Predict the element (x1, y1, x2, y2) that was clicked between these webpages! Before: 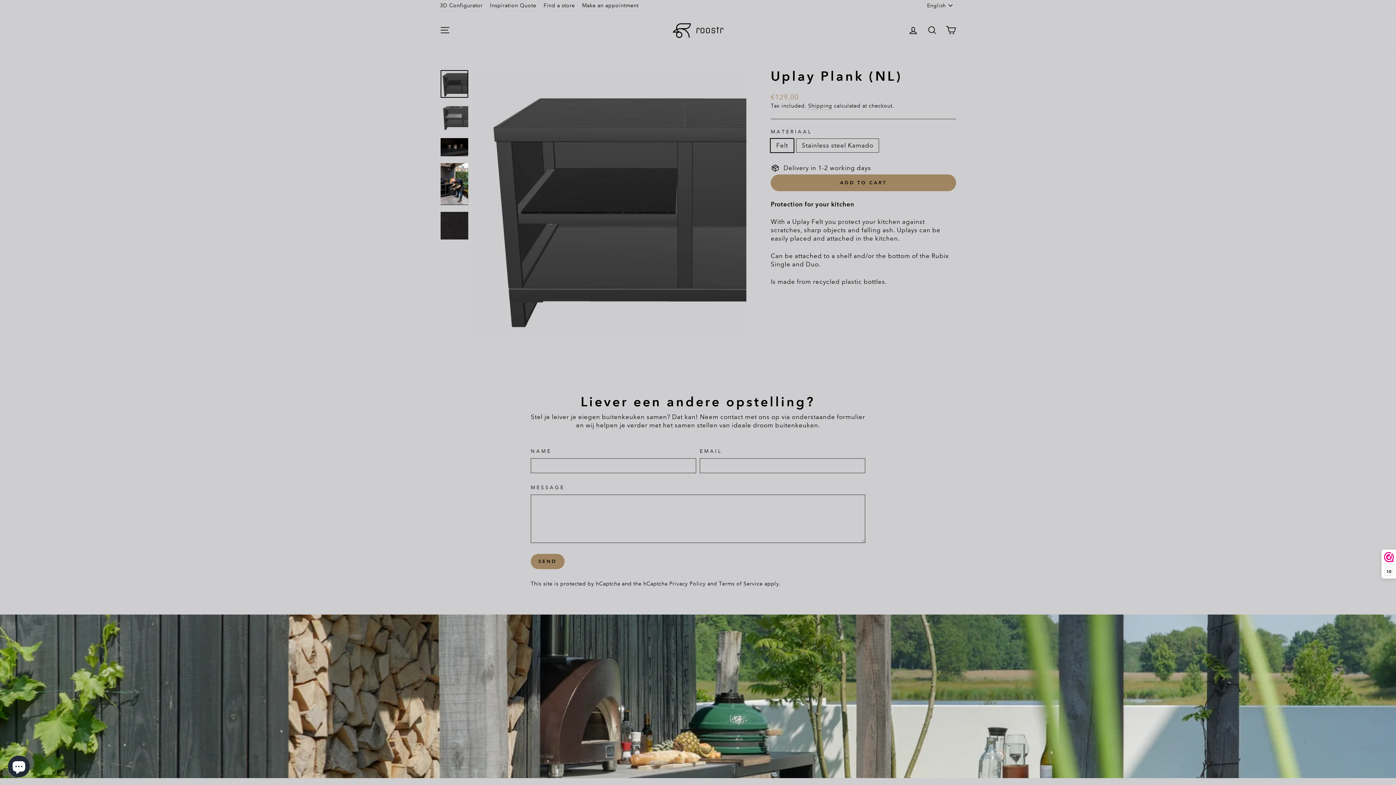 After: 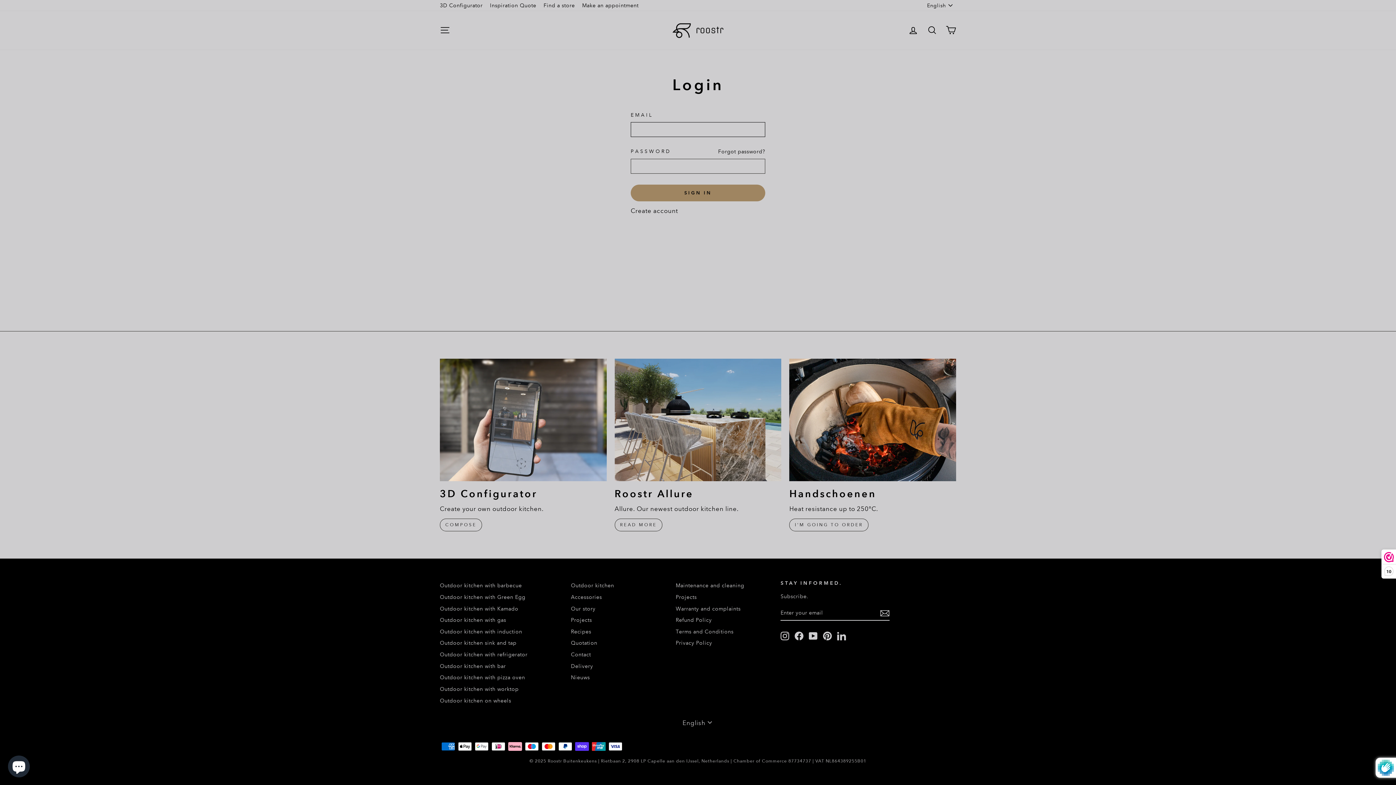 Action: label: Log in bbox: (904, 22, 922, 38)